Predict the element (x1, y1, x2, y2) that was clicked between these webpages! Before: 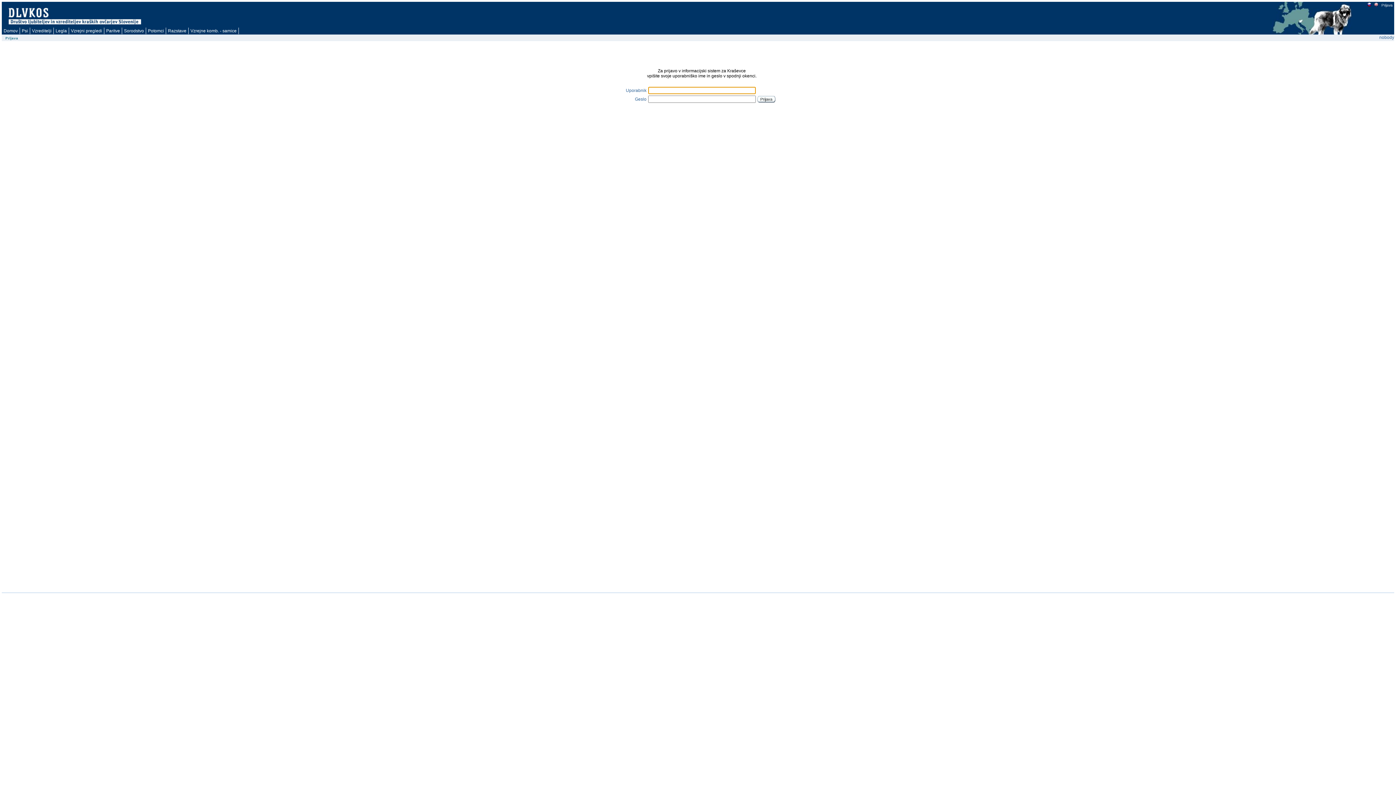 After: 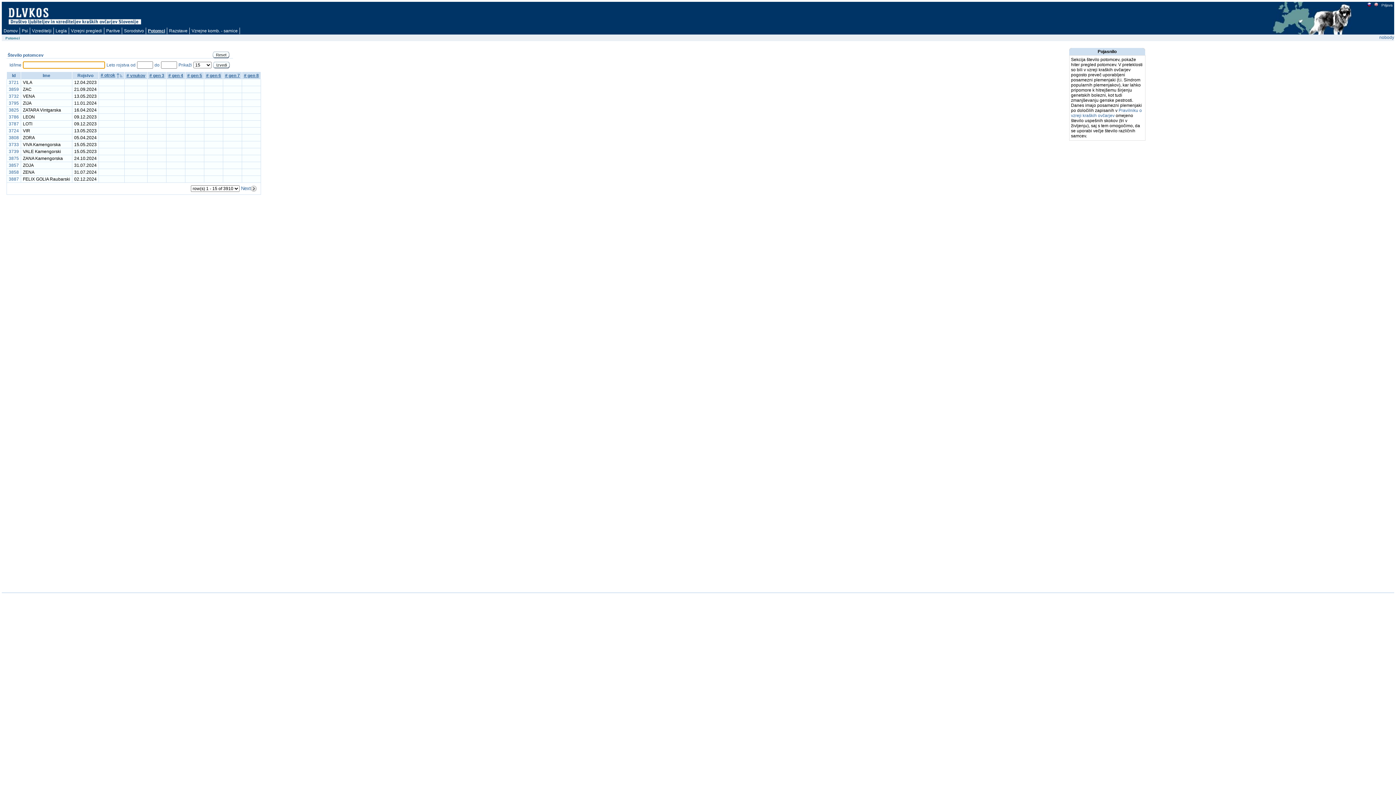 Action: label: Potomci bbox: (146, 27, 166, 34)